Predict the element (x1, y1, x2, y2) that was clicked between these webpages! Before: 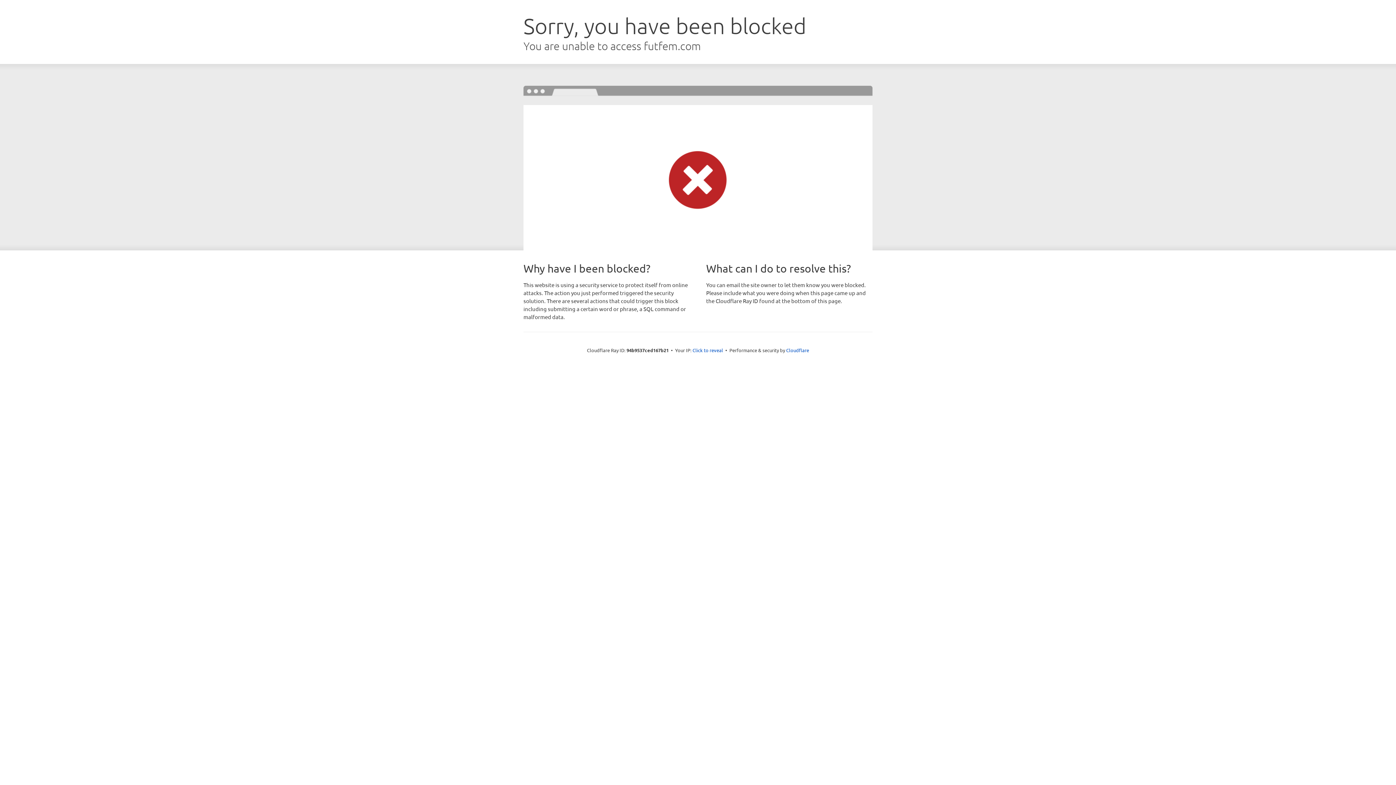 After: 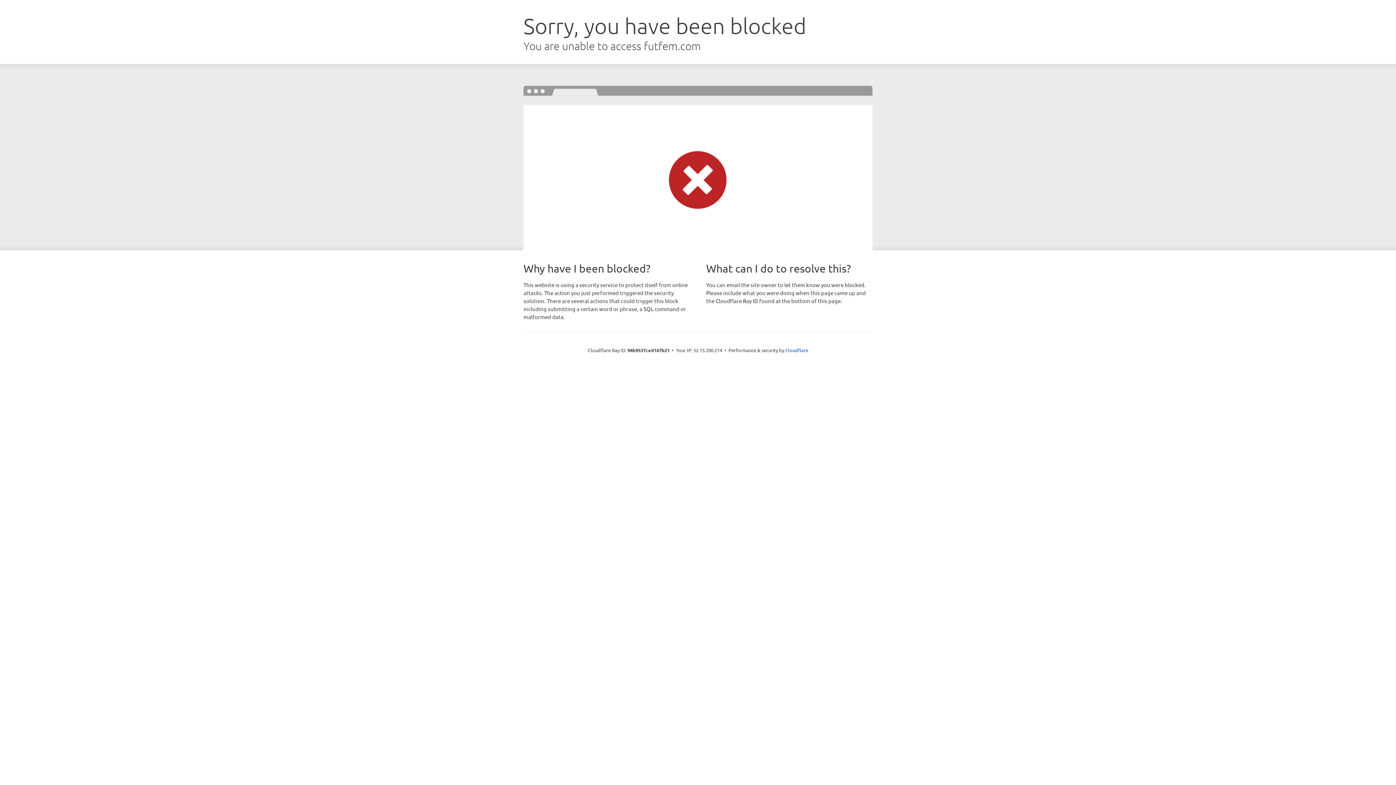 Action: label: Click to reveal bbox: (692, 346, 723, 353)